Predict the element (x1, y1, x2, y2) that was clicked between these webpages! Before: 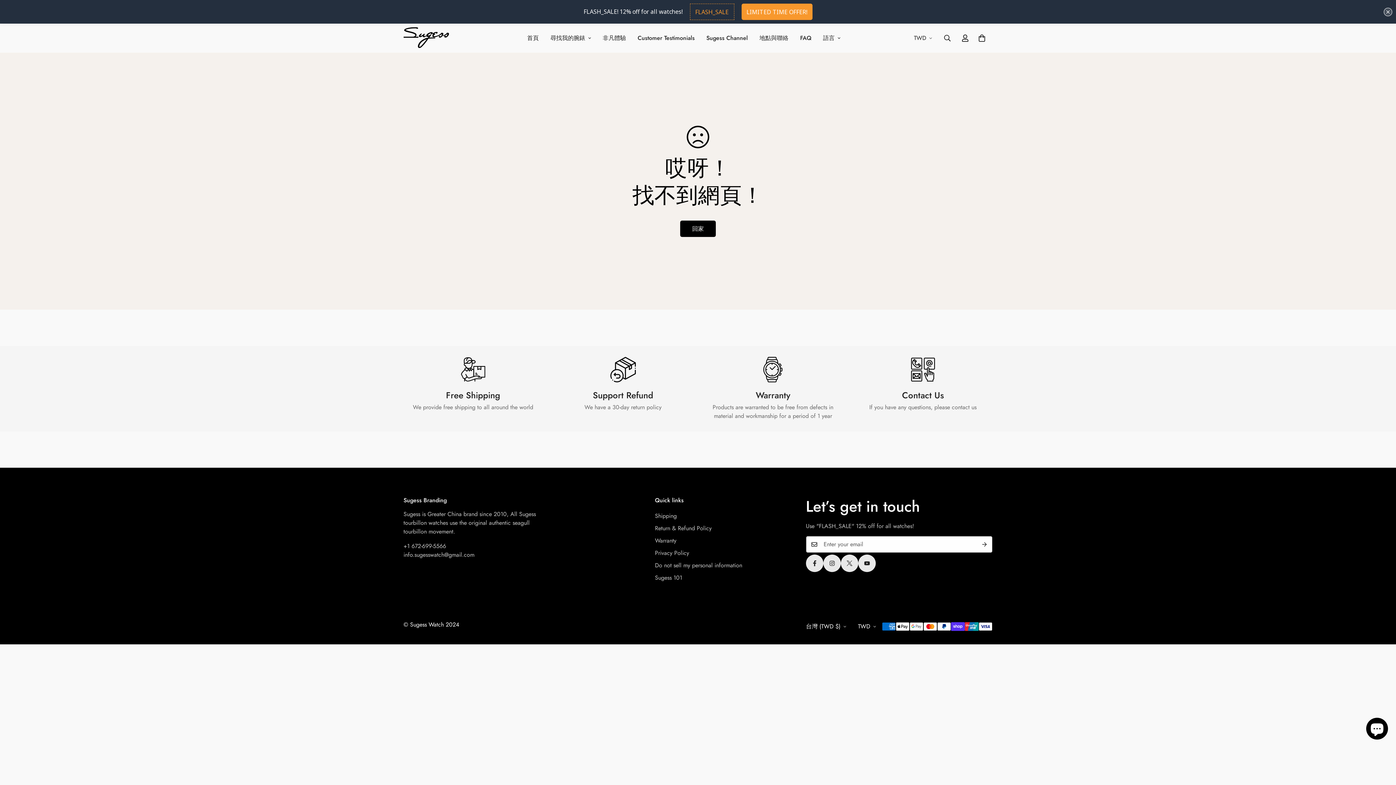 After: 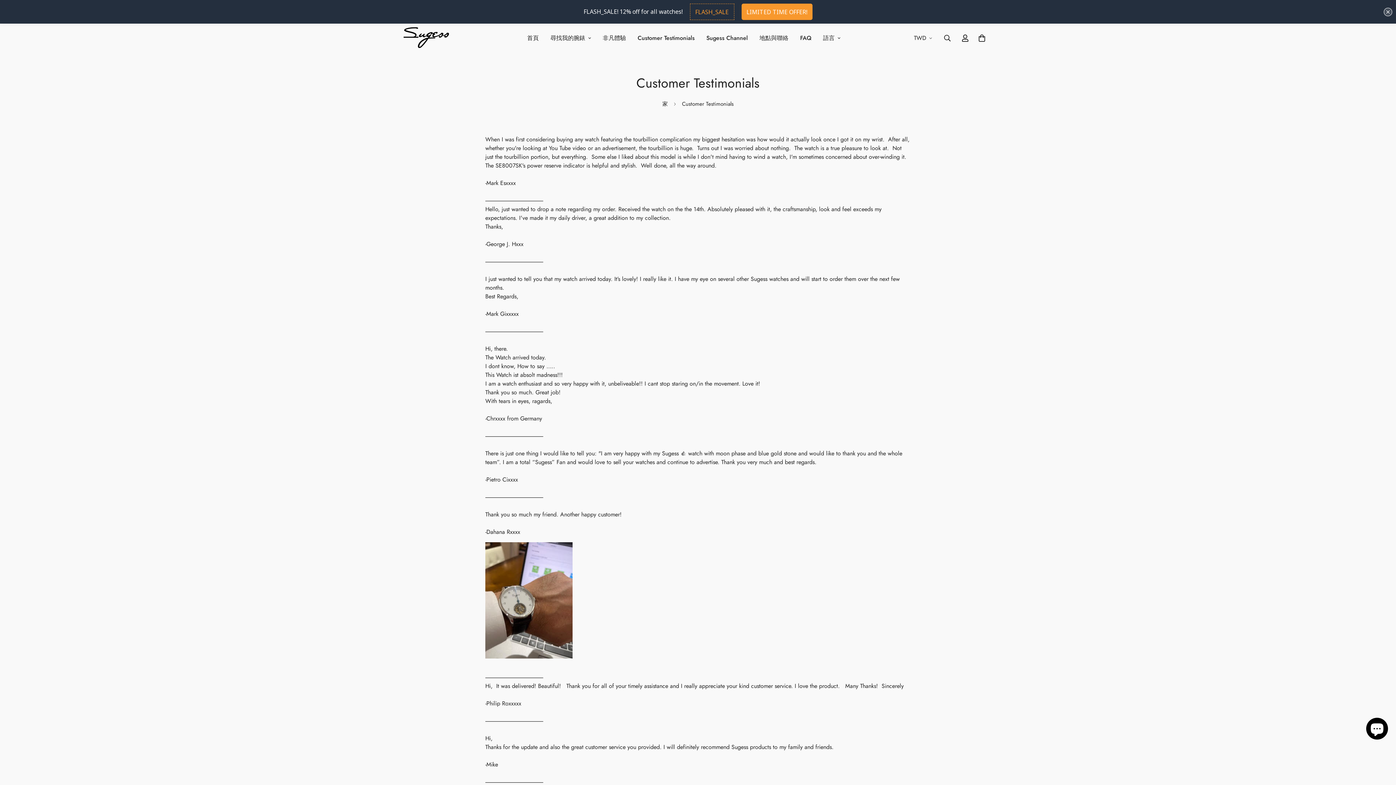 Action: bbox: (632, 20, 700, 43) label: Customer Testimonials